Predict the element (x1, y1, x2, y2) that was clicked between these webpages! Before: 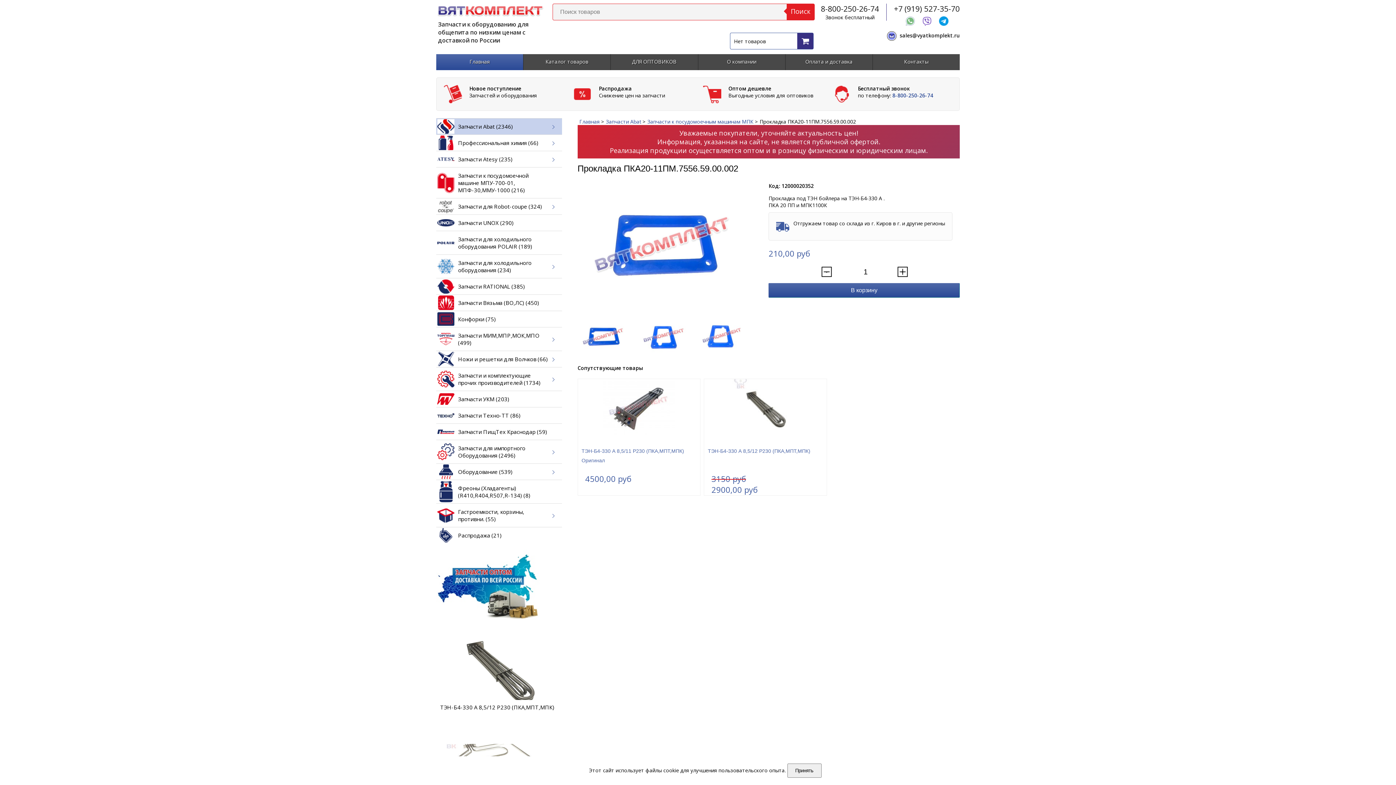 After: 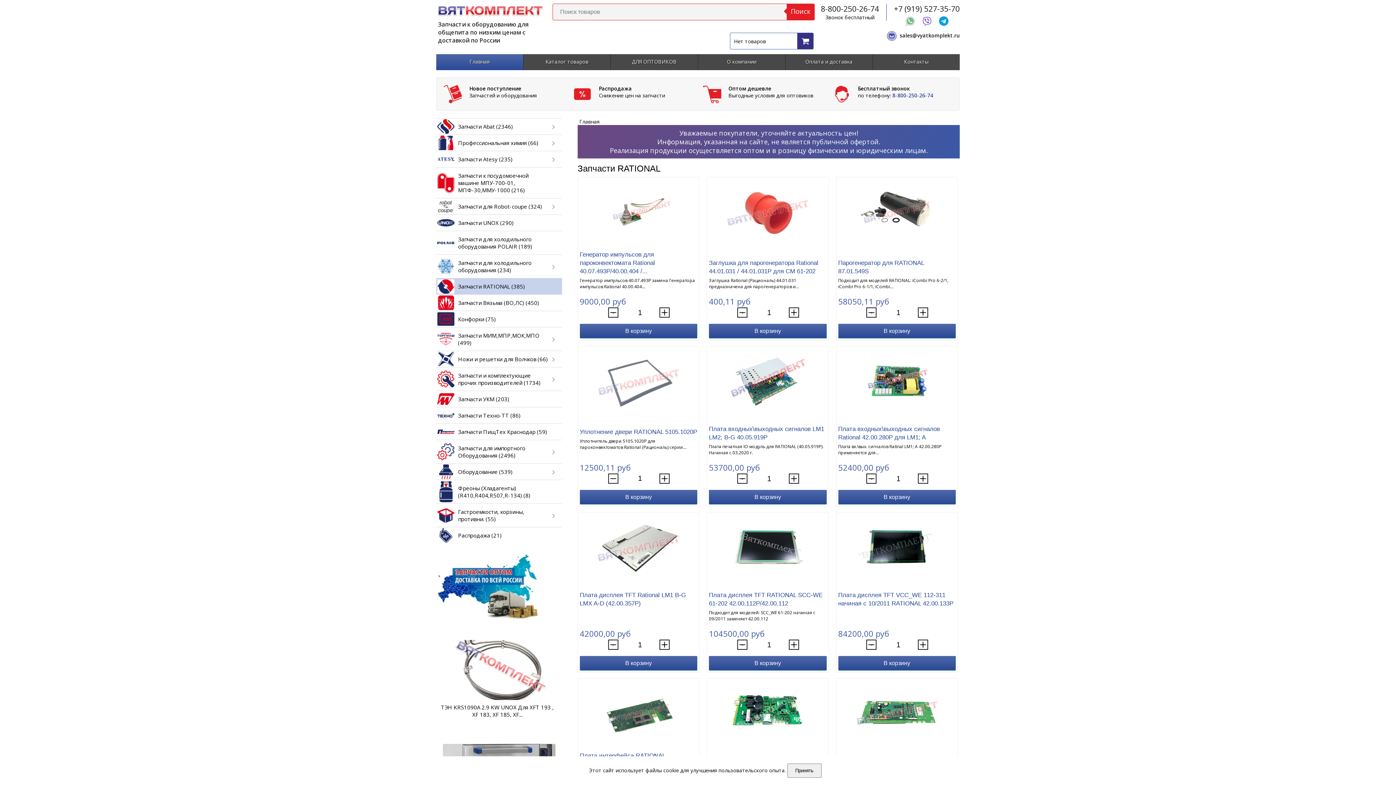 Action: label: Запчасти RATIONAL (385) bbox: (436, 278, 562, 294)